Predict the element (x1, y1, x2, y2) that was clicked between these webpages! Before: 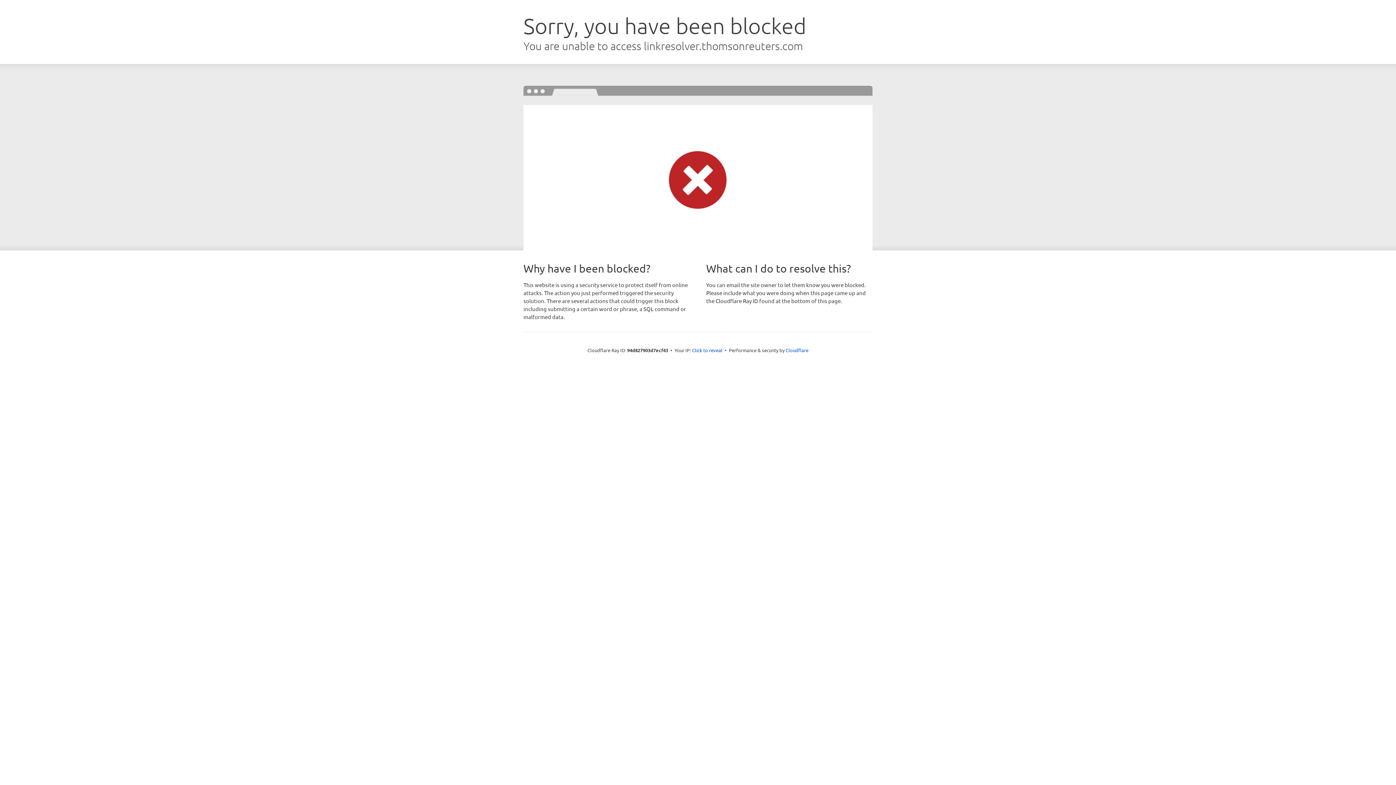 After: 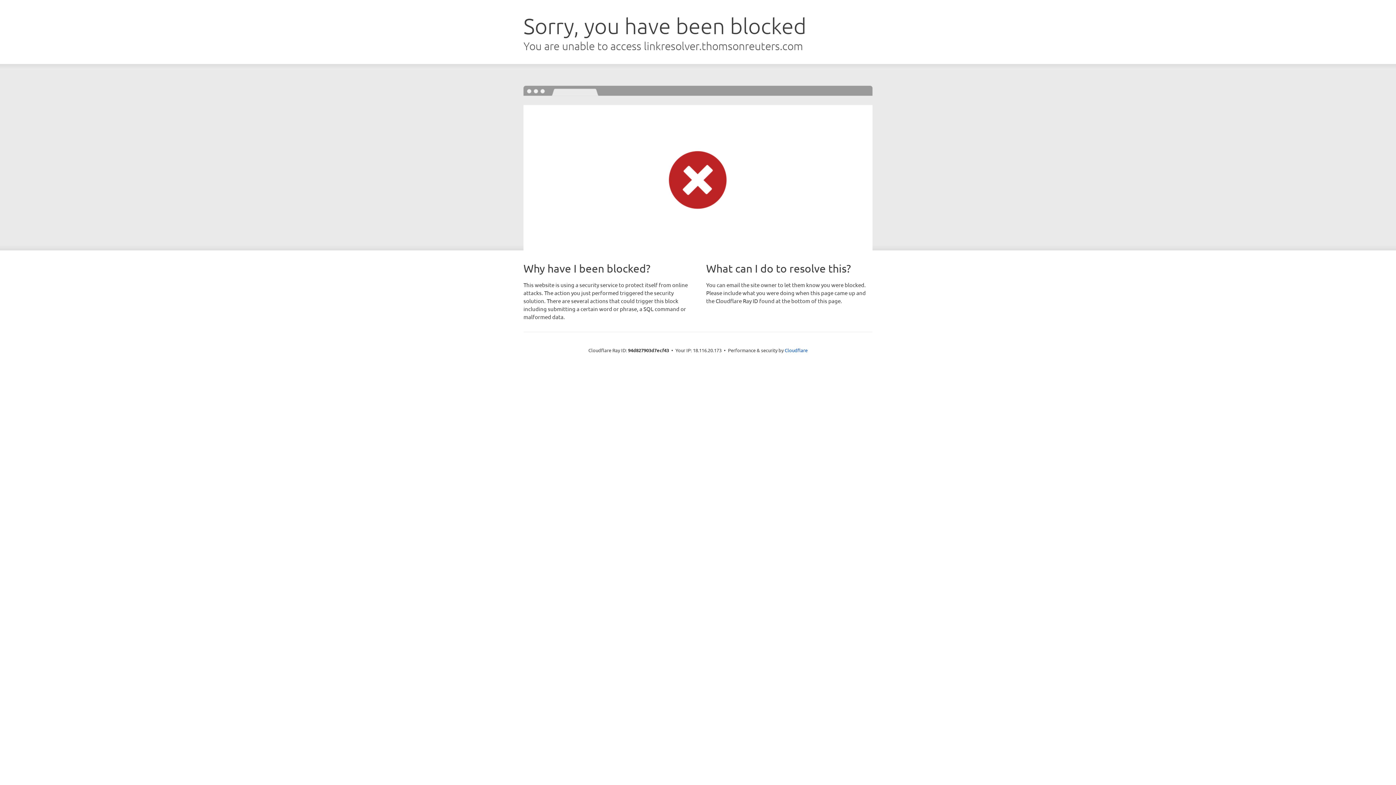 Action: label: Click to reveal bbox: (692, 346, 722, 353)